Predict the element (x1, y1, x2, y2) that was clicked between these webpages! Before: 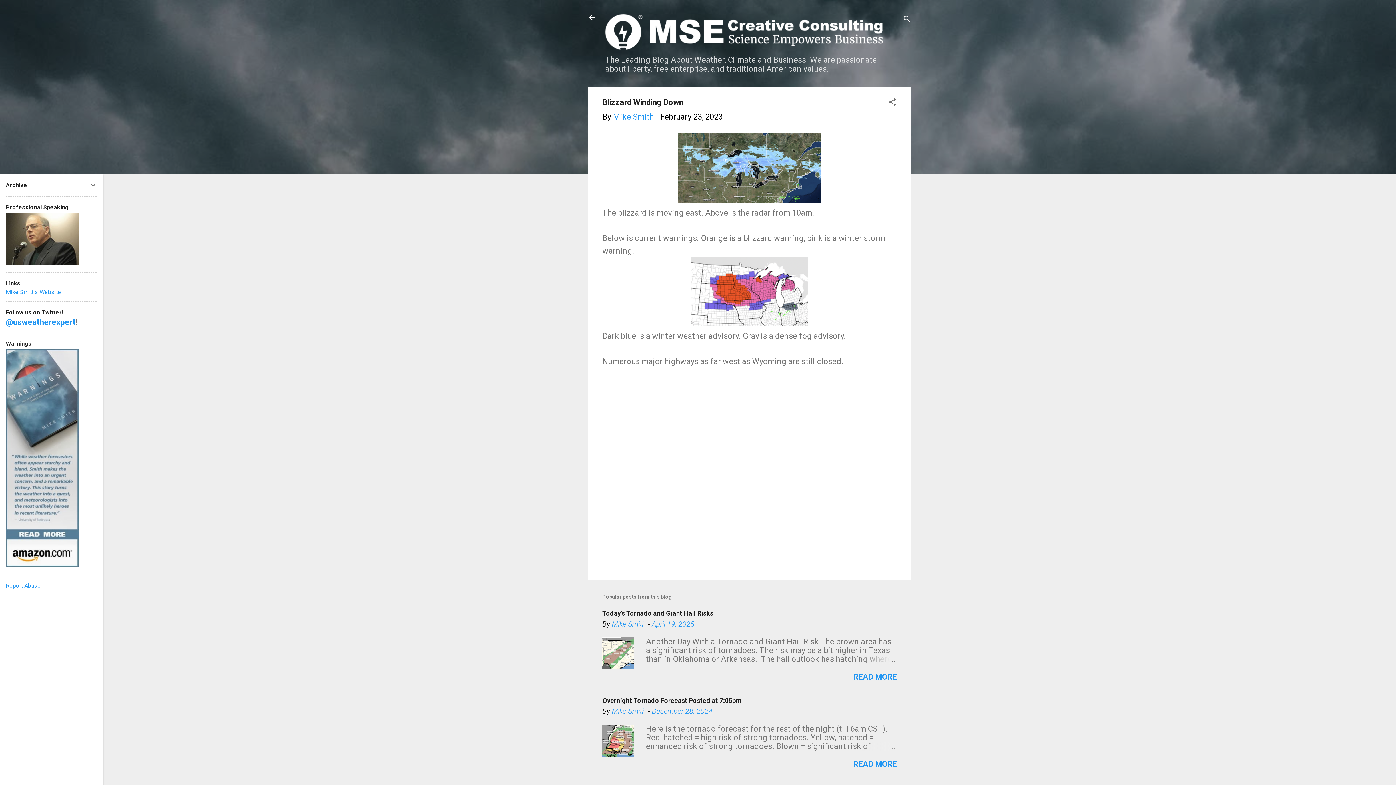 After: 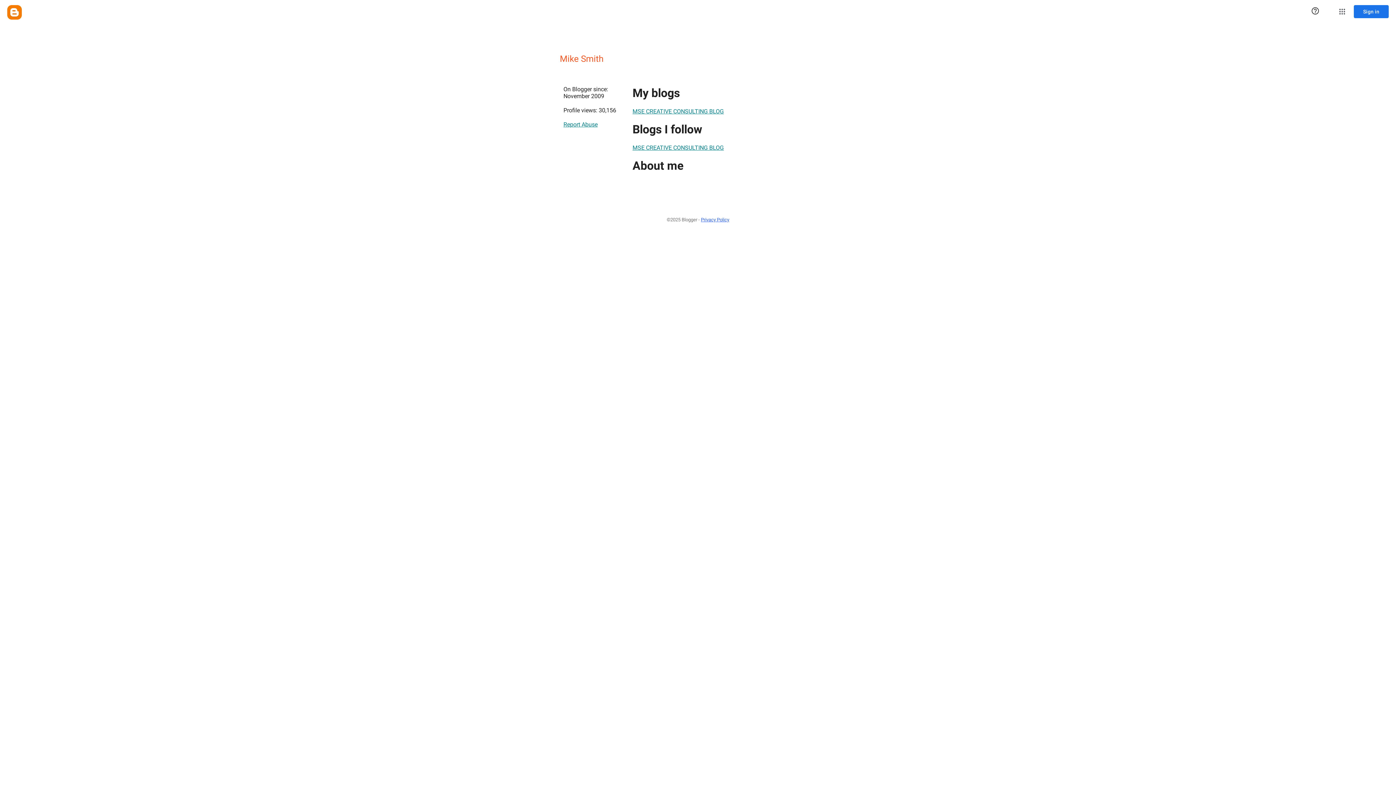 Action: label: Mike Smith bbox: (612, 707, 646, 715)